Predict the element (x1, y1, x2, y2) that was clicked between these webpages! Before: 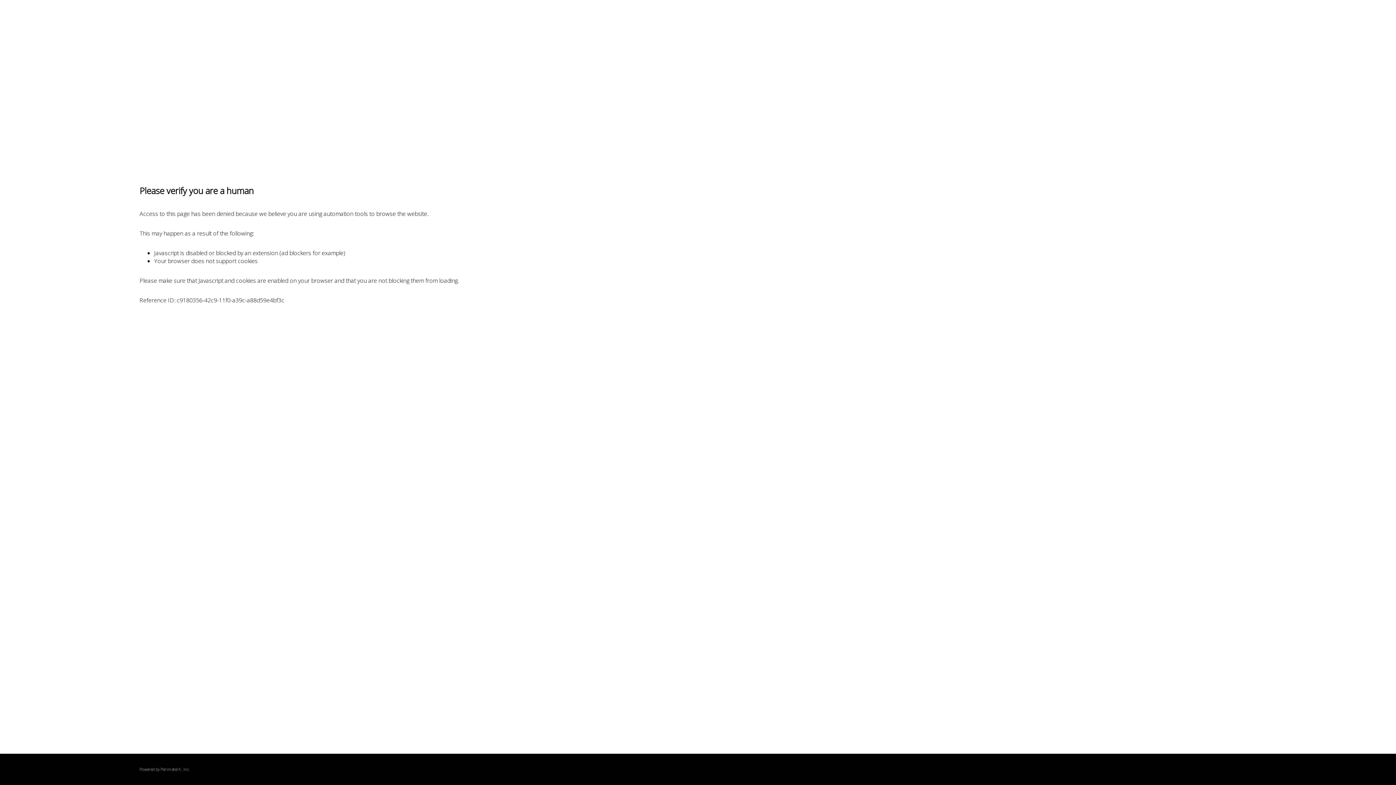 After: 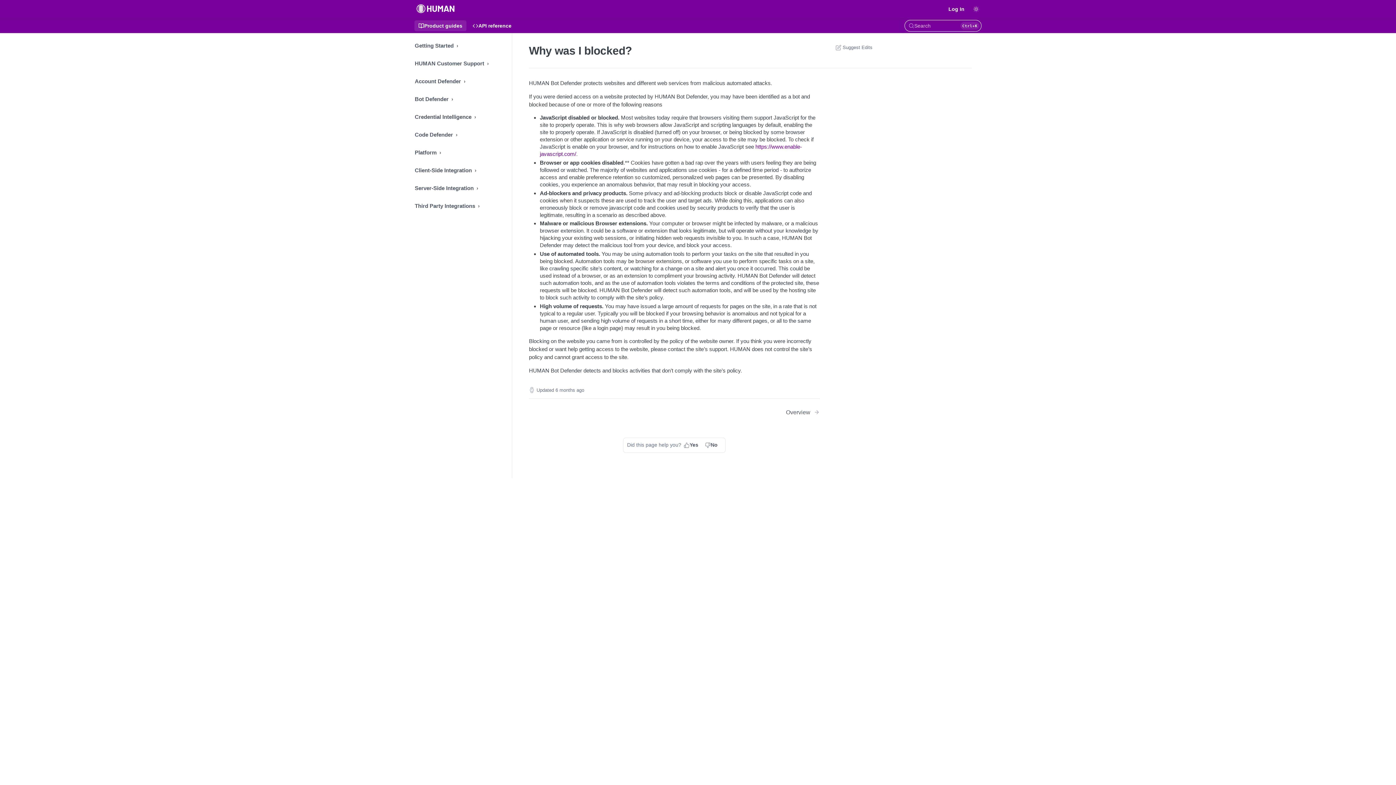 Action: label: PerimeterX bbox: (160, 767, 180, 772)